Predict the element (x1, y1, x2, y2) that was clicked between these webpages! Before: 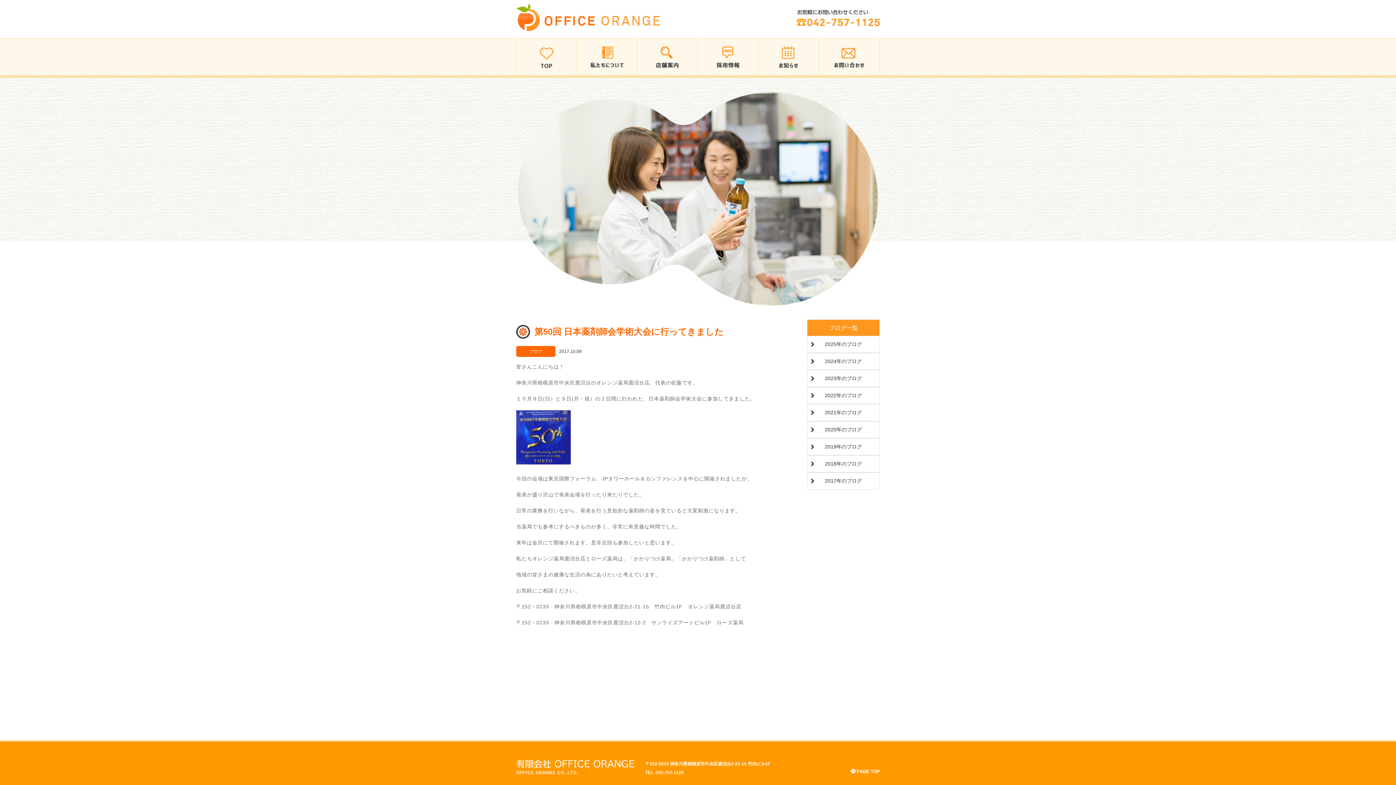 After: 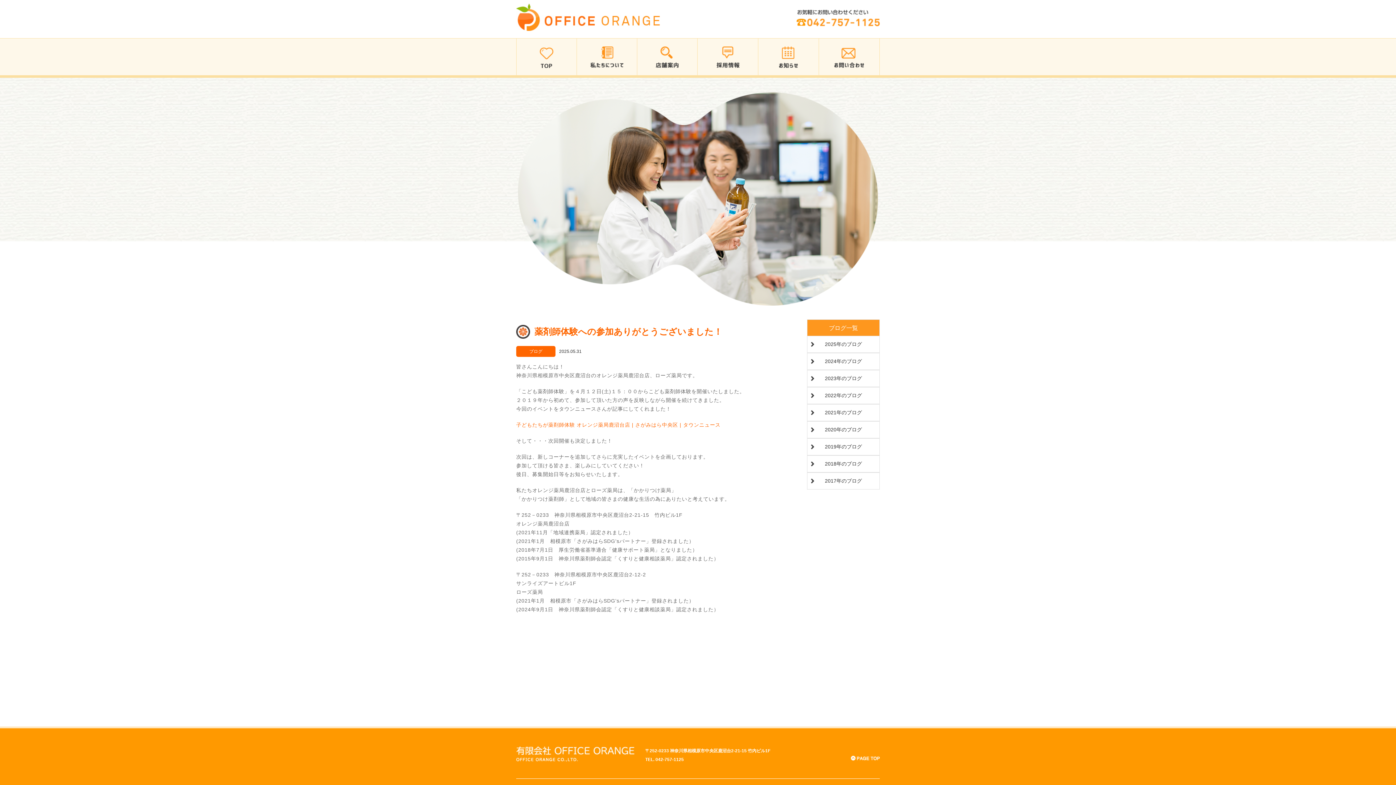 Action: label: 2025年のブログ bbox: (807, 336, 879, 352)